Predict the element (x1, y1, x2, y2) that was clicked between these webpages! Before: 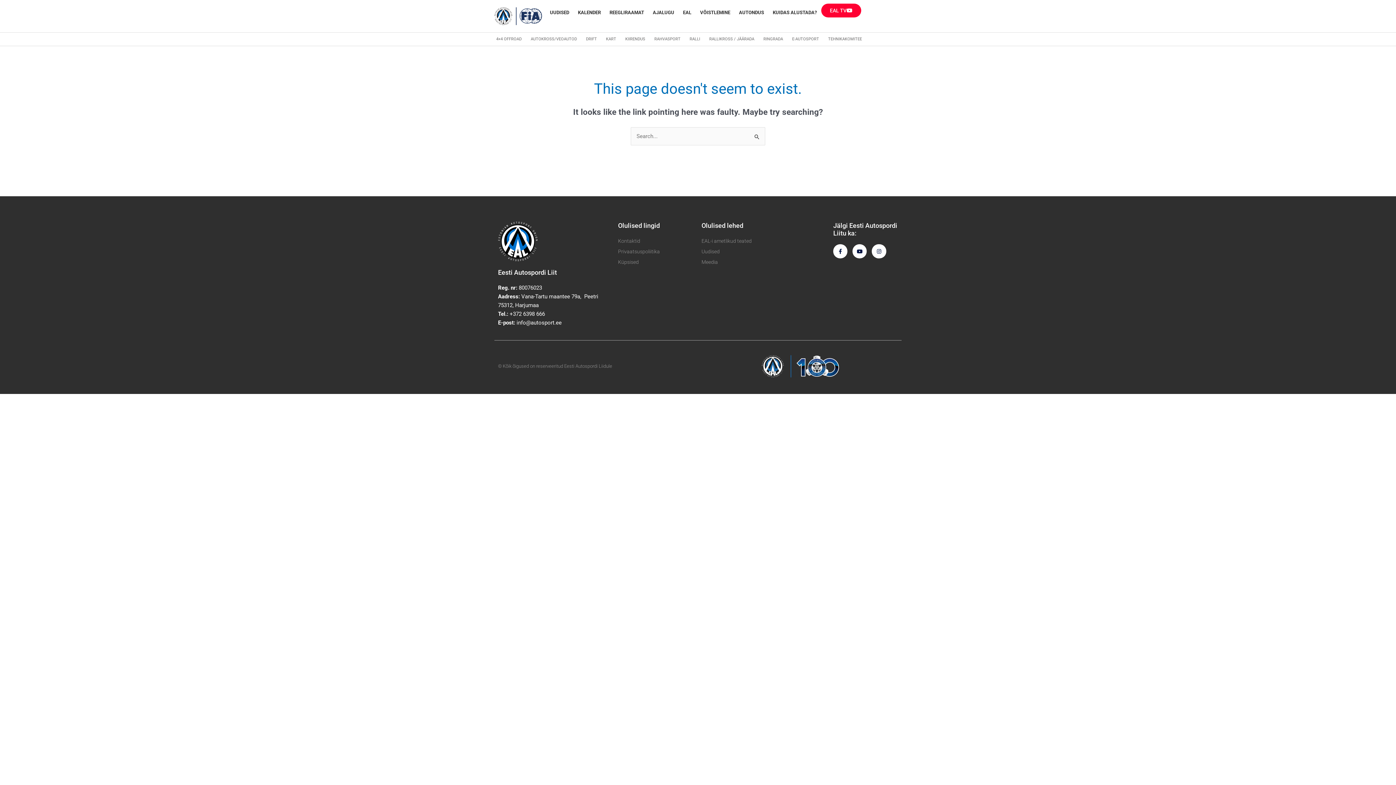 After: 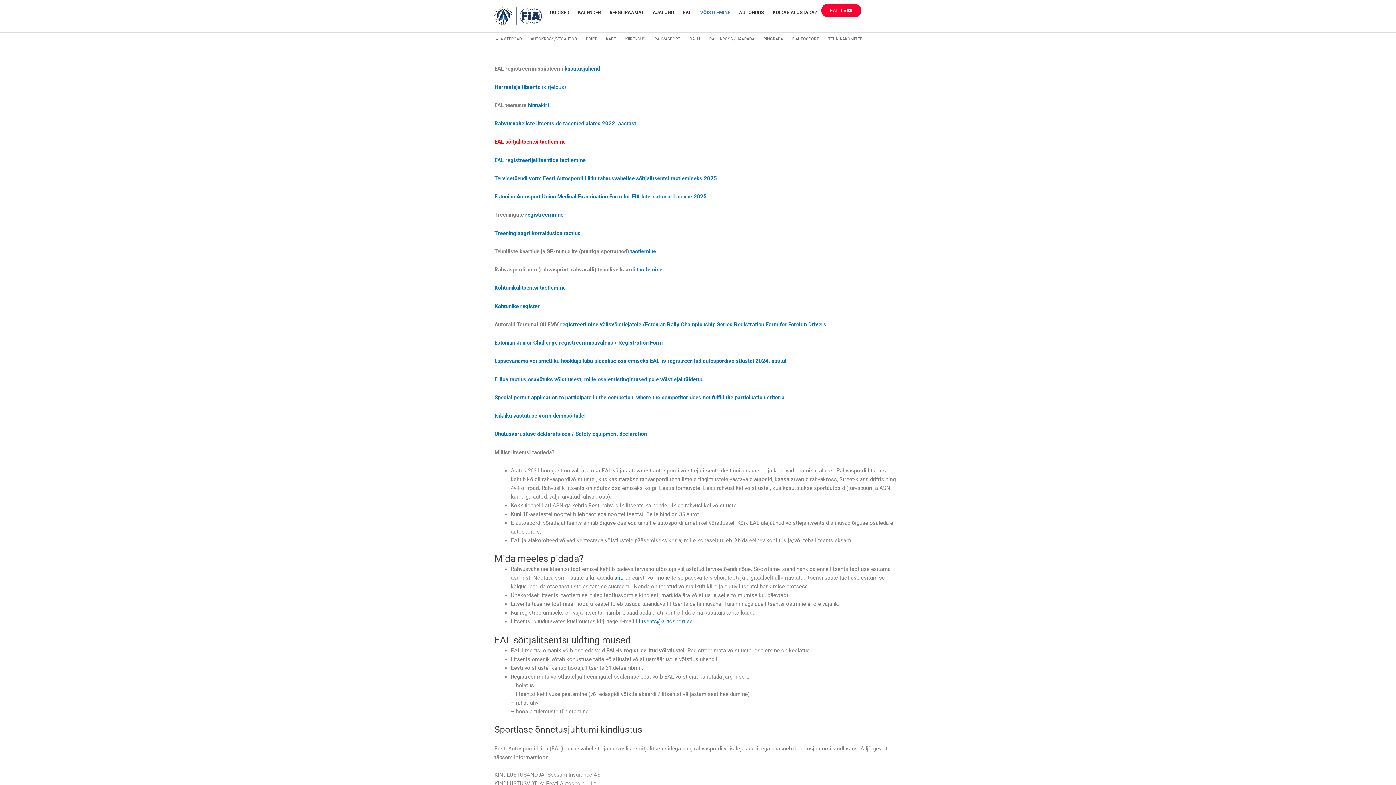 Action: label: VÕISTLEMINE bbox: (695, 3, 734, 21)